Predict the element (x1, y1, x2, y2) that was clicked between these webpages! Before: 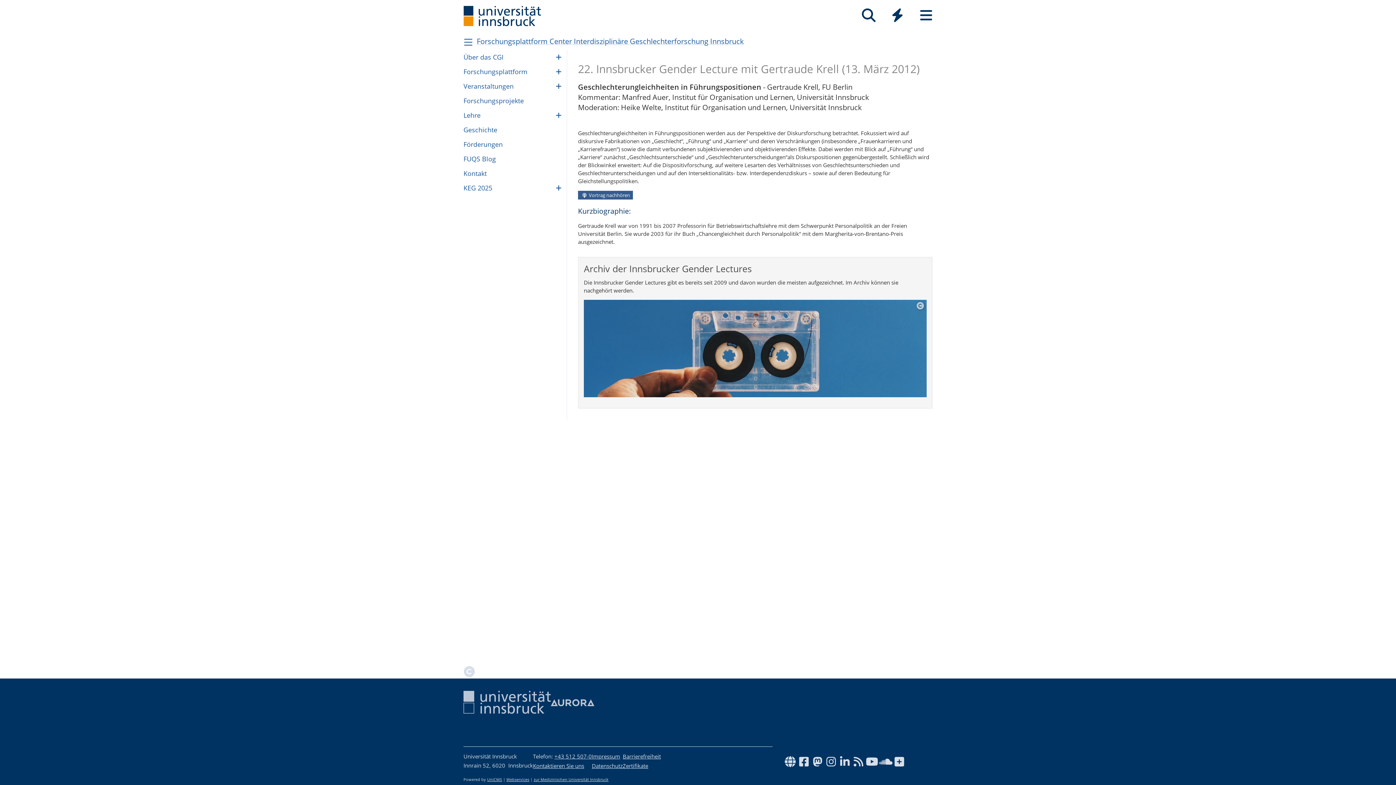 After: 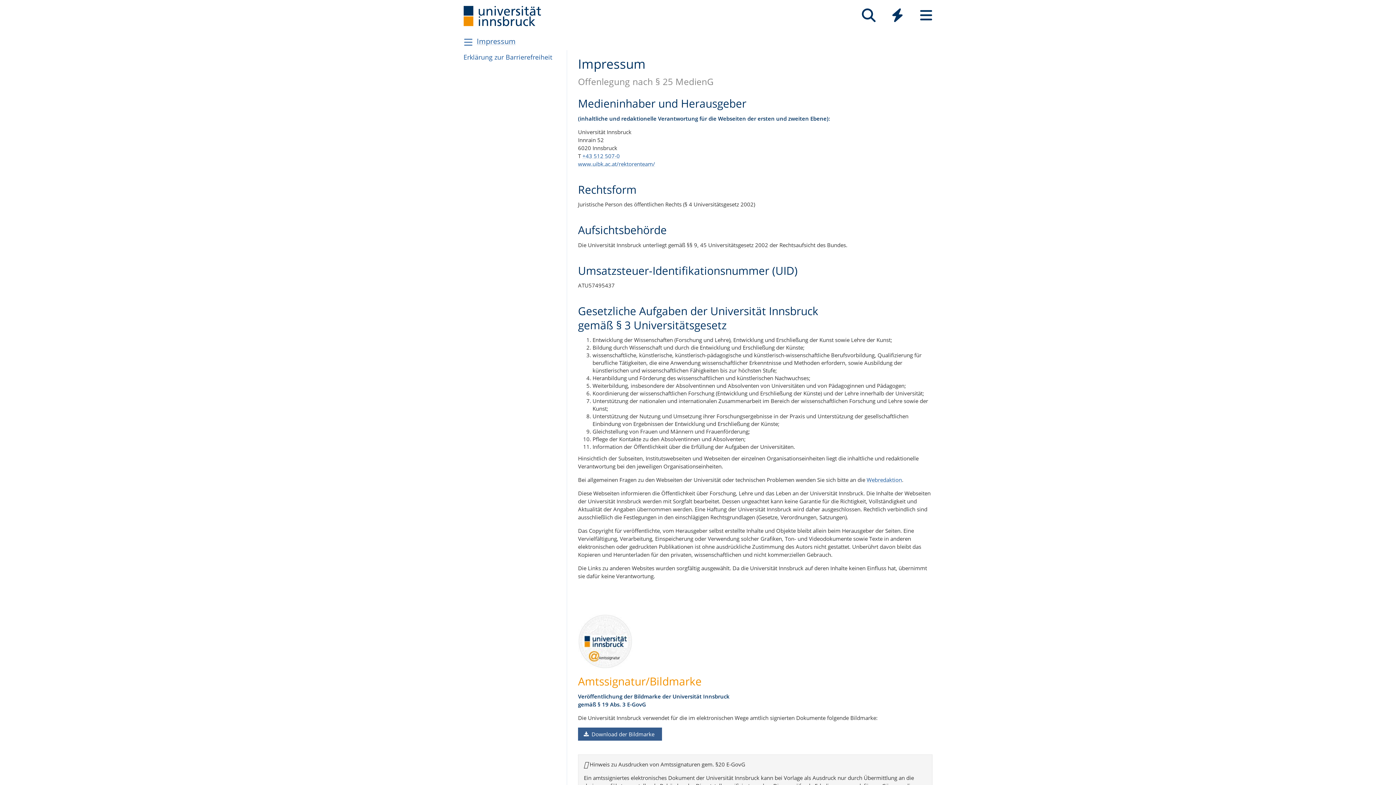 Action: label: Impressum bbox: (592, 752, 620, 760)